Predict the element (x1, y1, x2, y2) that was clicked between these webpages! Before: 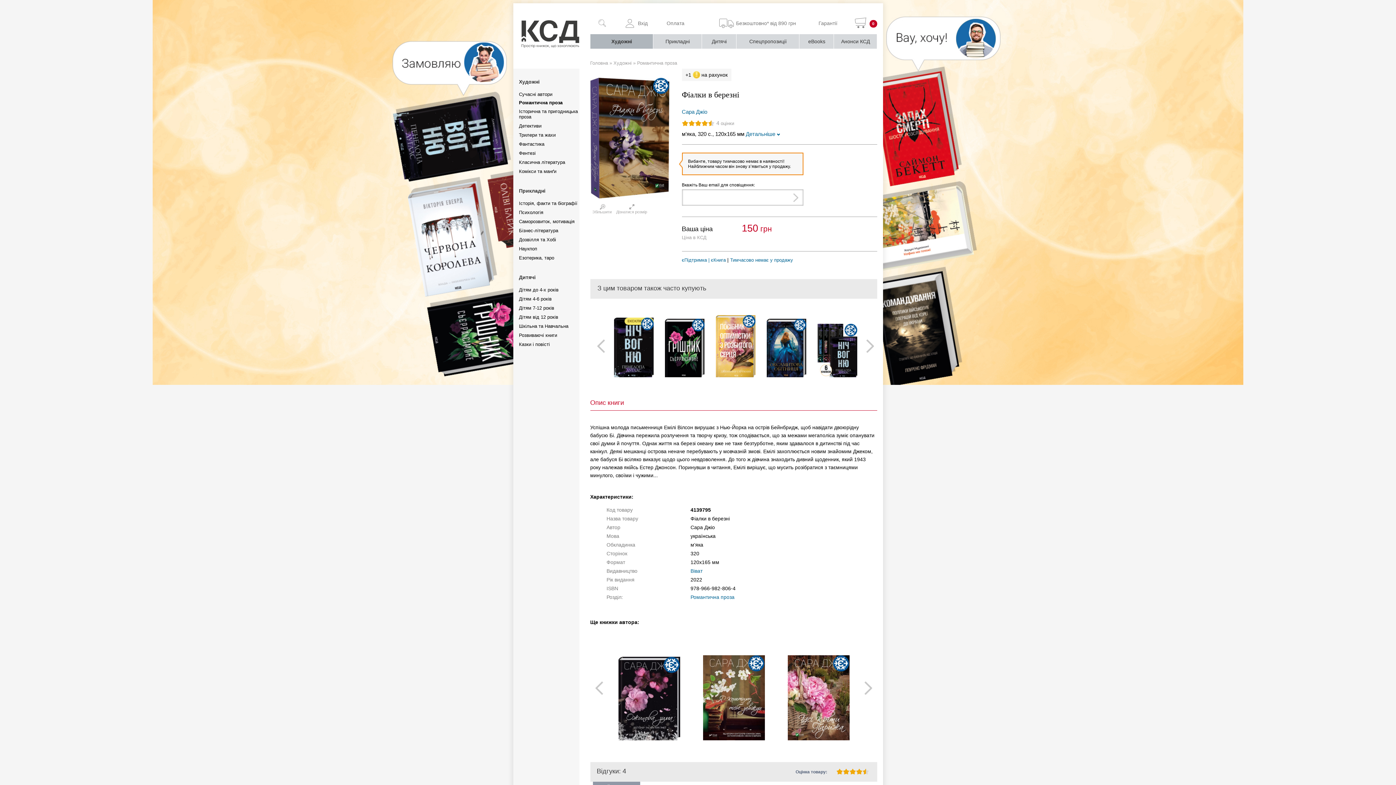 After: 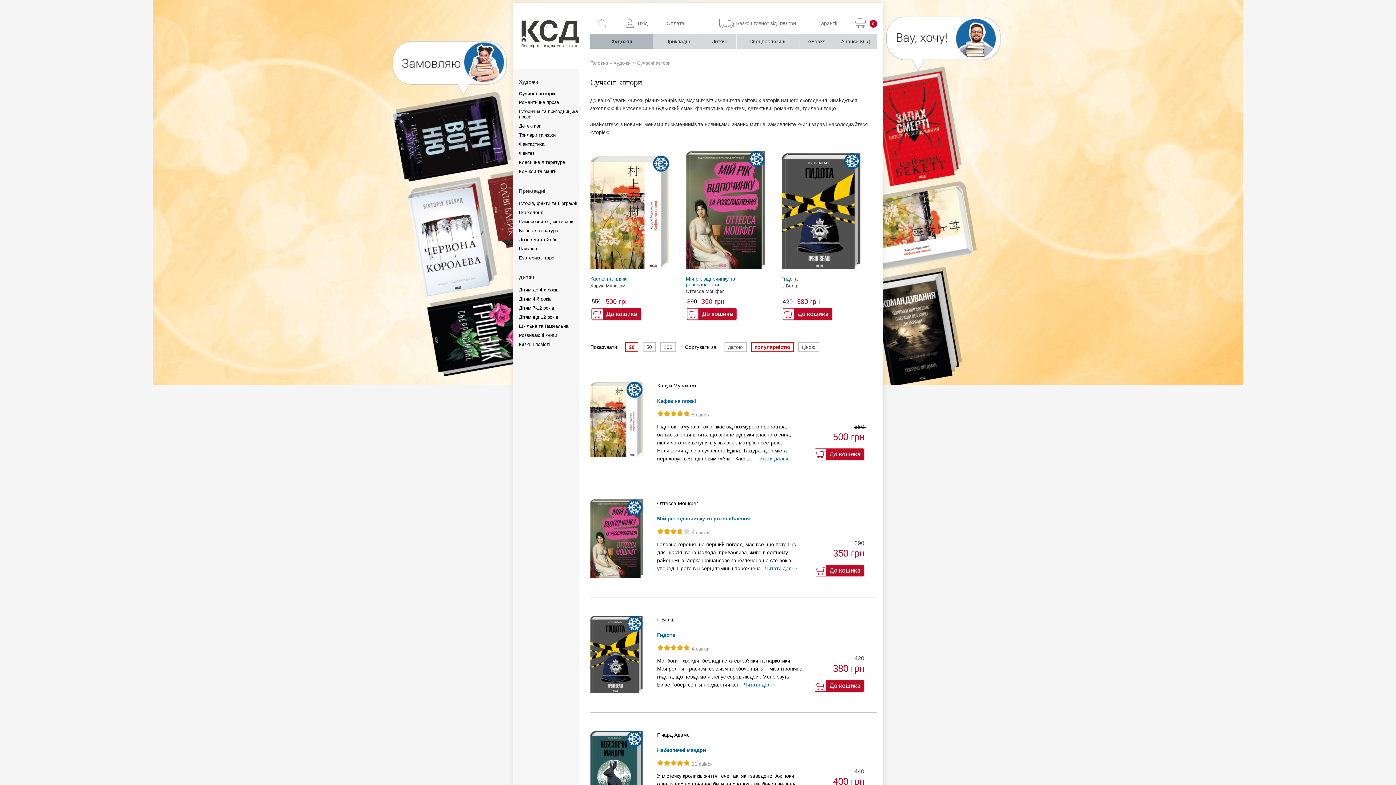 Action: bbox: (519, 91, 552, 97) label: Сучасні автори